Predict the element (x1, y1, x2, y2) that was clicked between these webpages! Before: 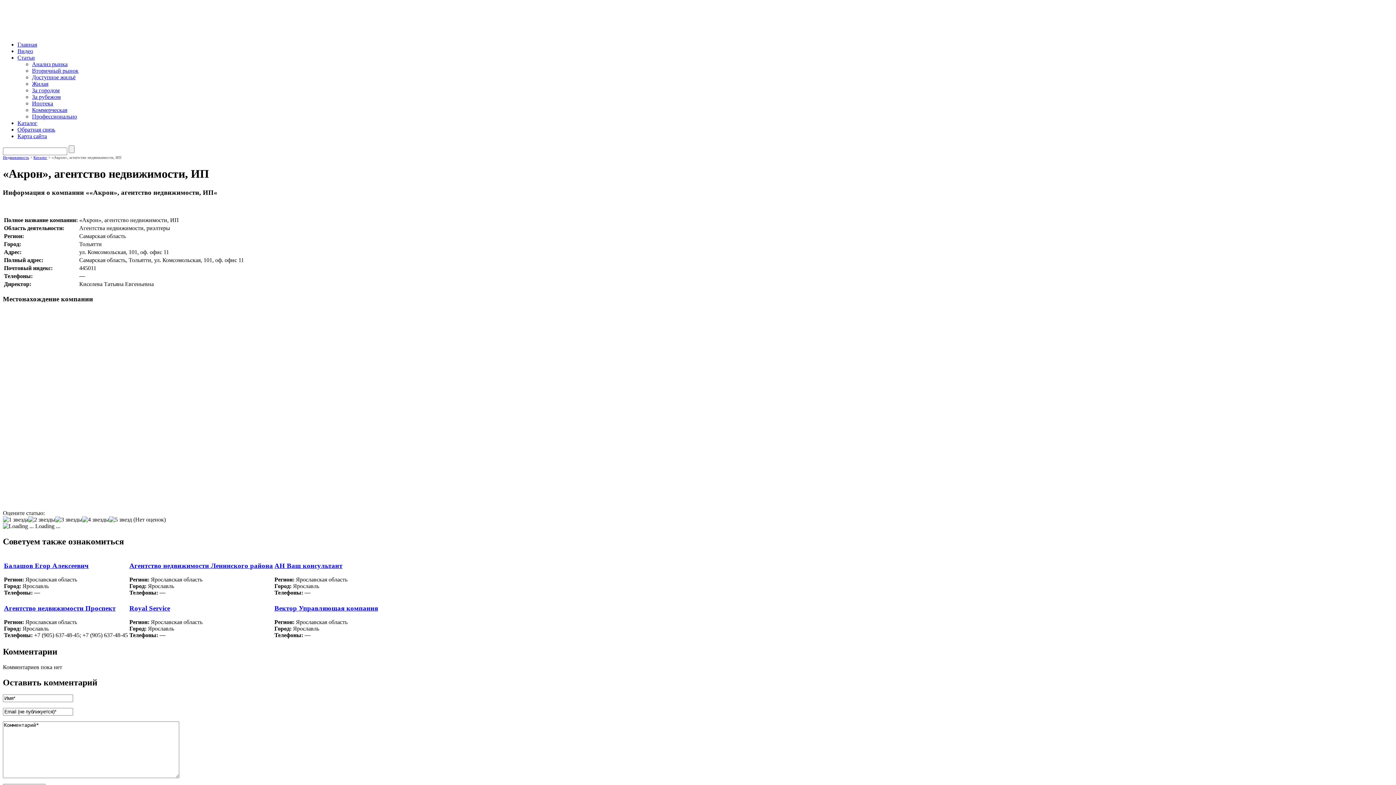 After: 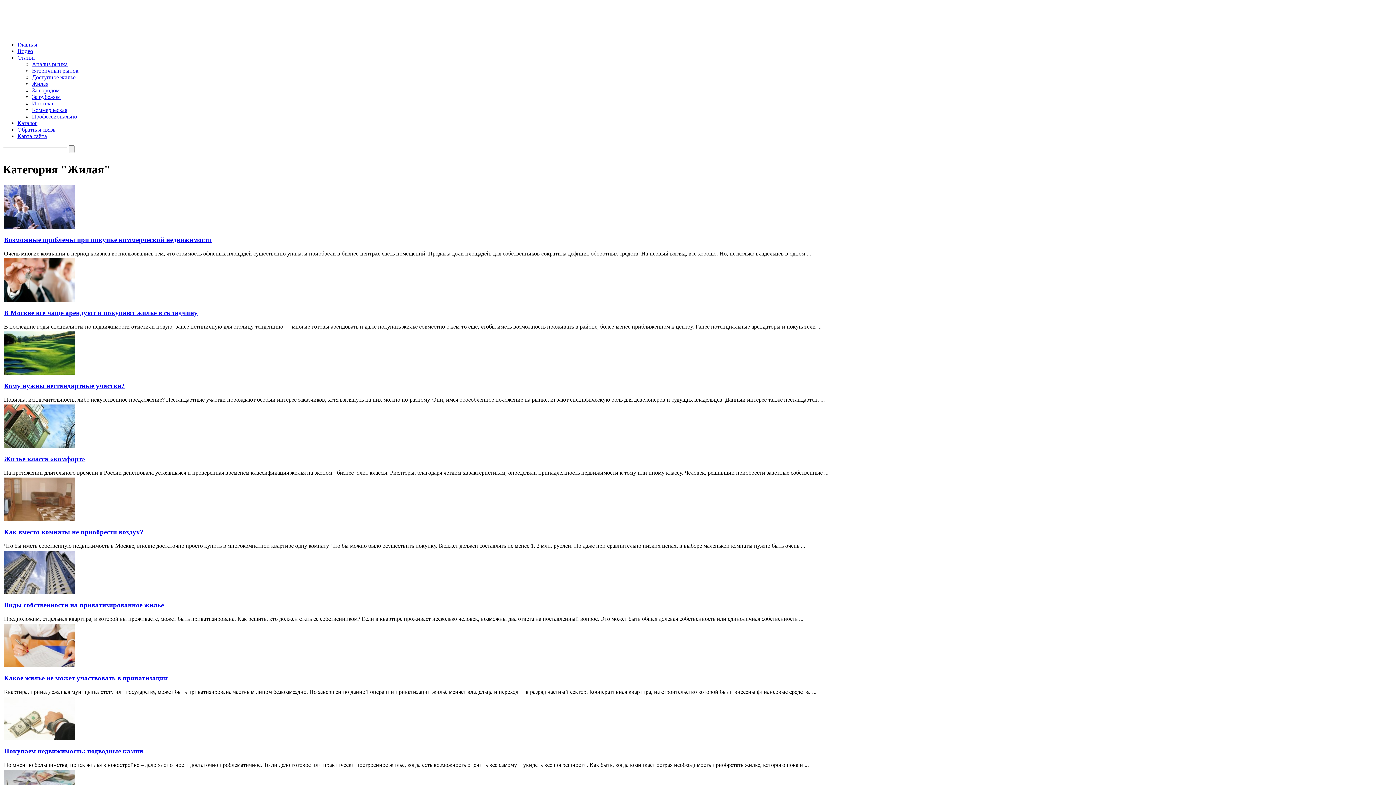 Action: label: Жилая bbox: (32, 80, 48, 86)